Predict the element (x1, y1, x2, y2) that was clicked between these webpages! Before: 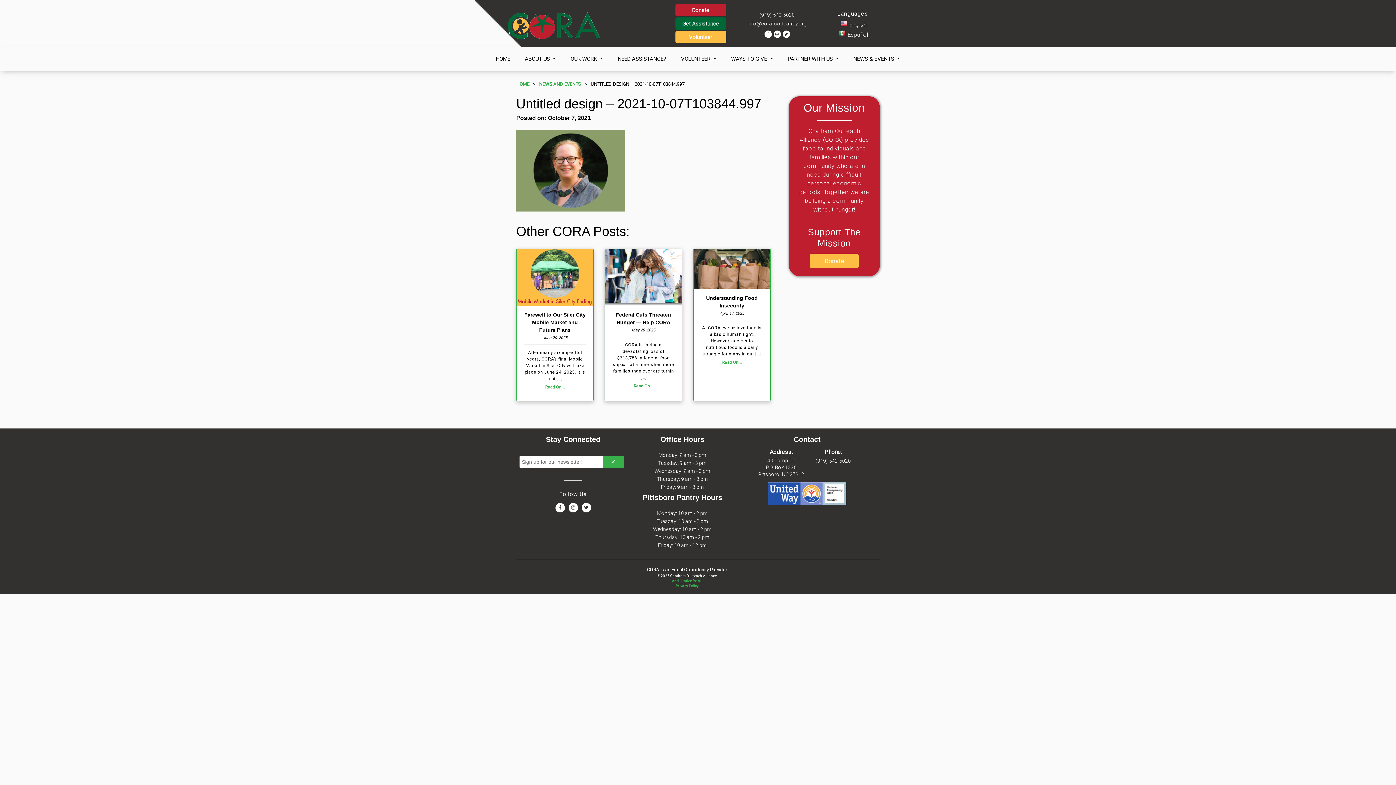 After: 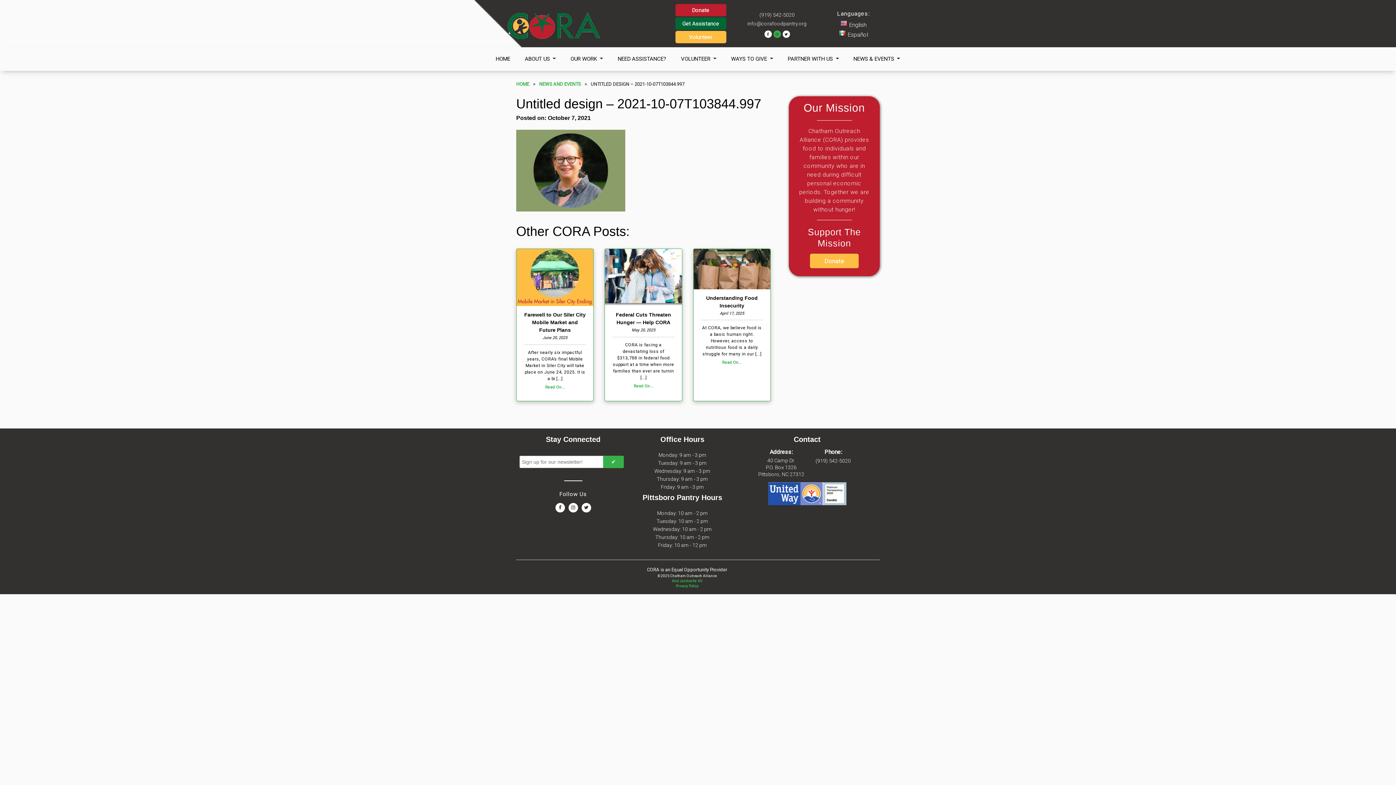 Action: label:   bbox: (773, 30, 782, 36)